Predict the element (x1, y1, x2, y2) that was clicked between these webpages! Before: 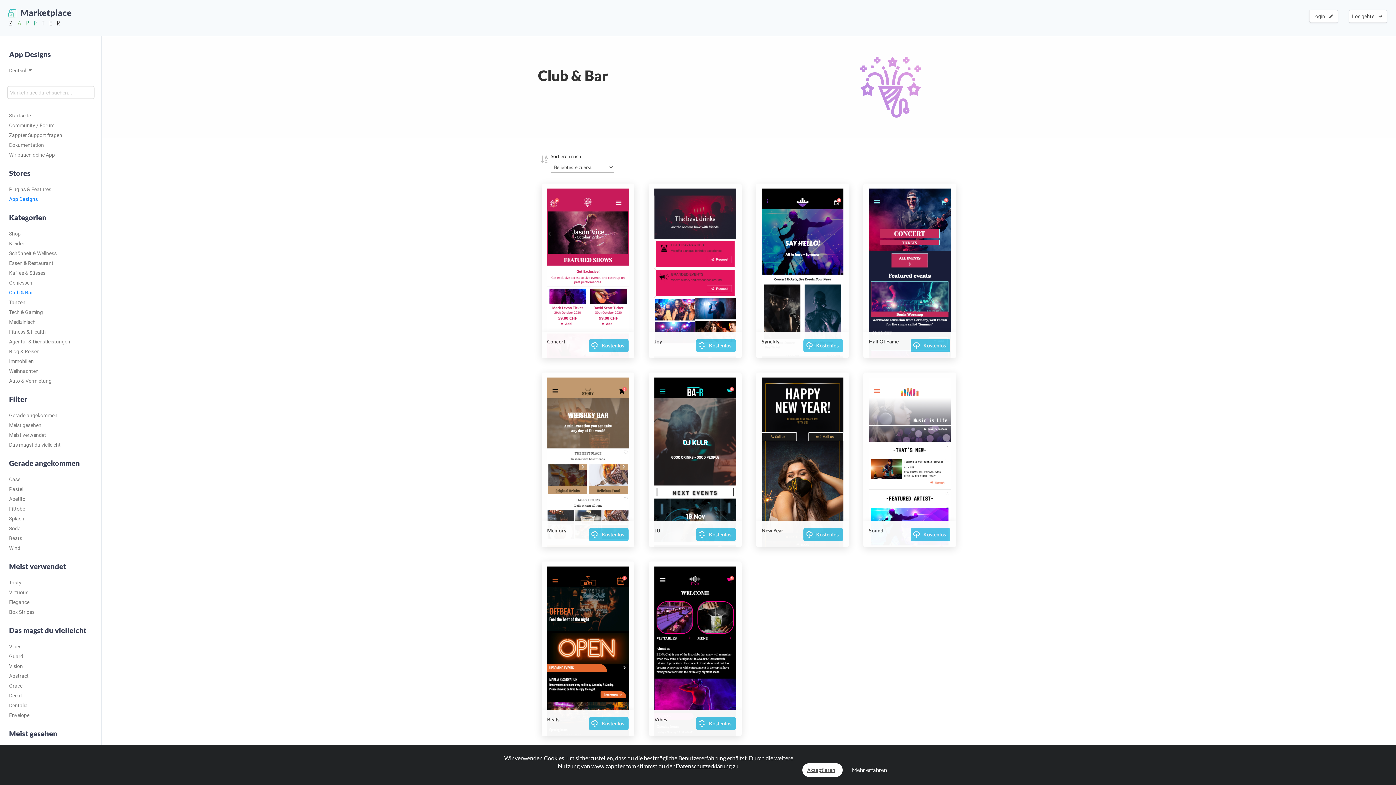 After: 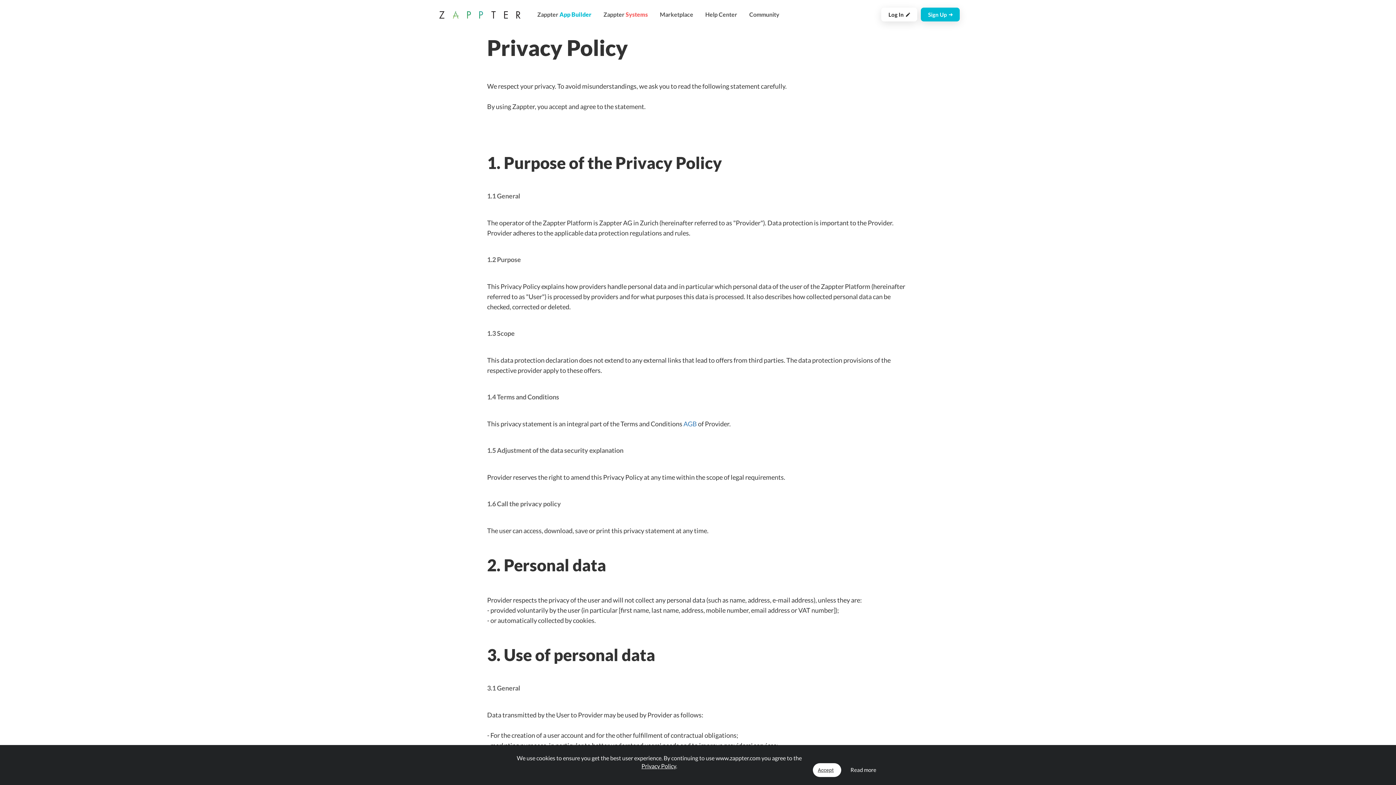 Action: label: Datenschutzerklärung bbox: (675, 762, 731, 769)